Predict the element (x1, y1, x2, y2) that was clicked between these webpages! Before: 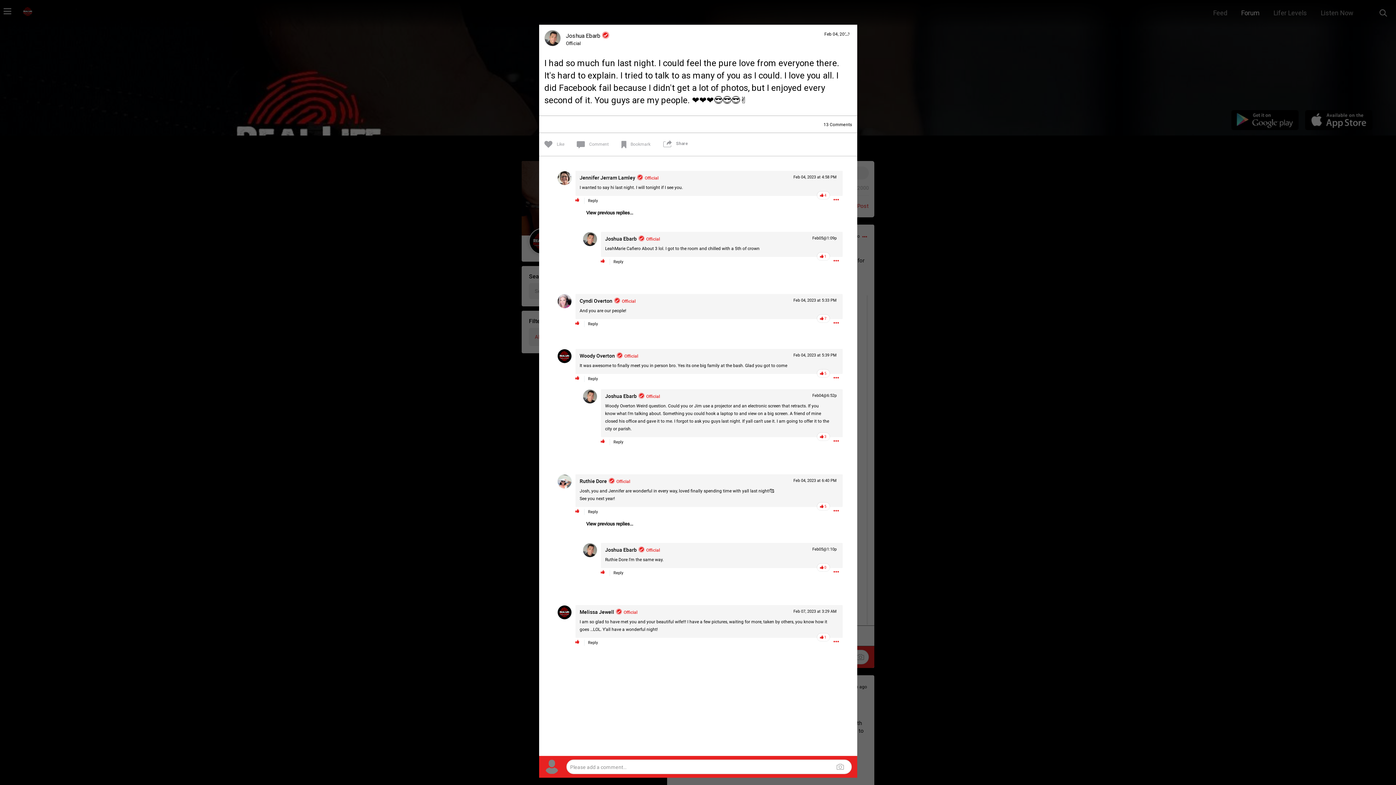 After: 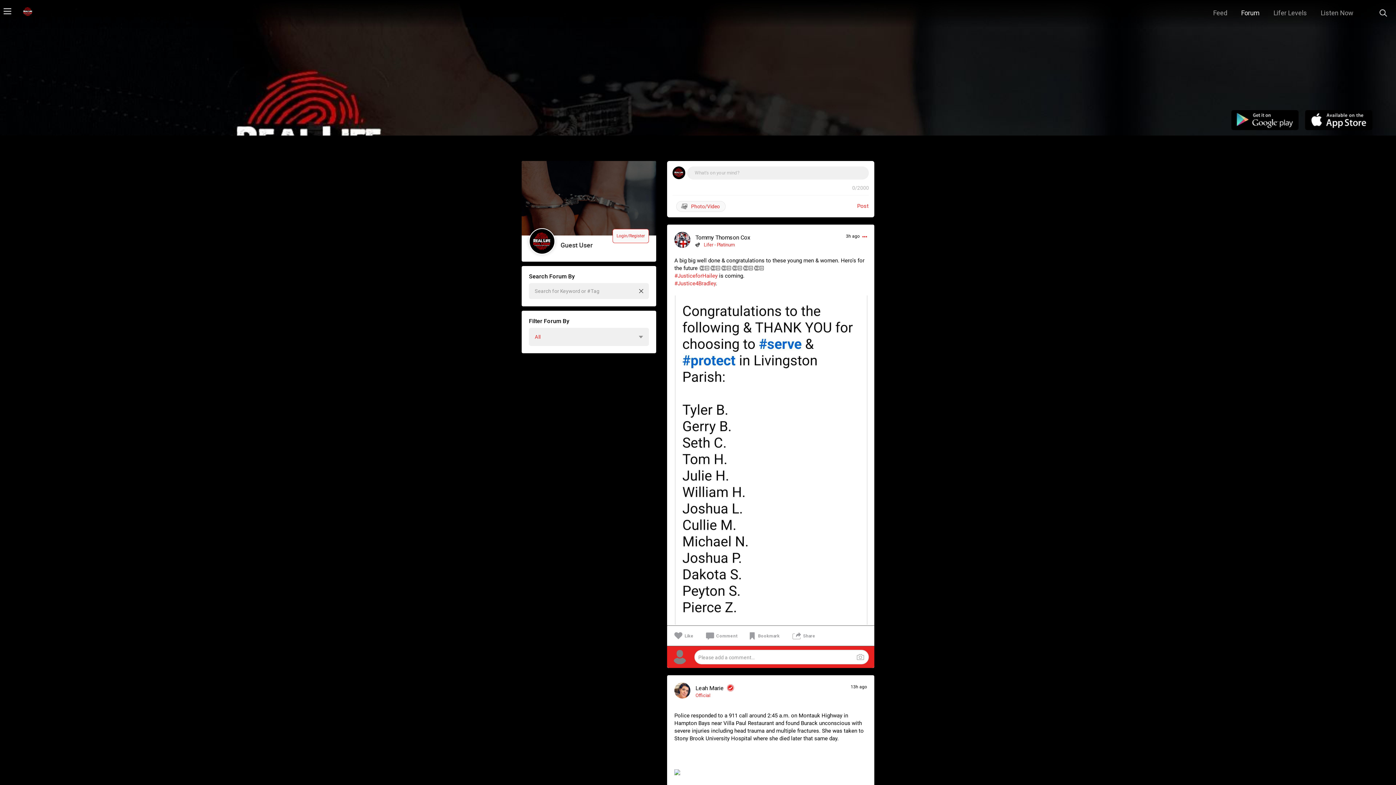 Action: bbox: (843, 29, 851, 38) label: Close